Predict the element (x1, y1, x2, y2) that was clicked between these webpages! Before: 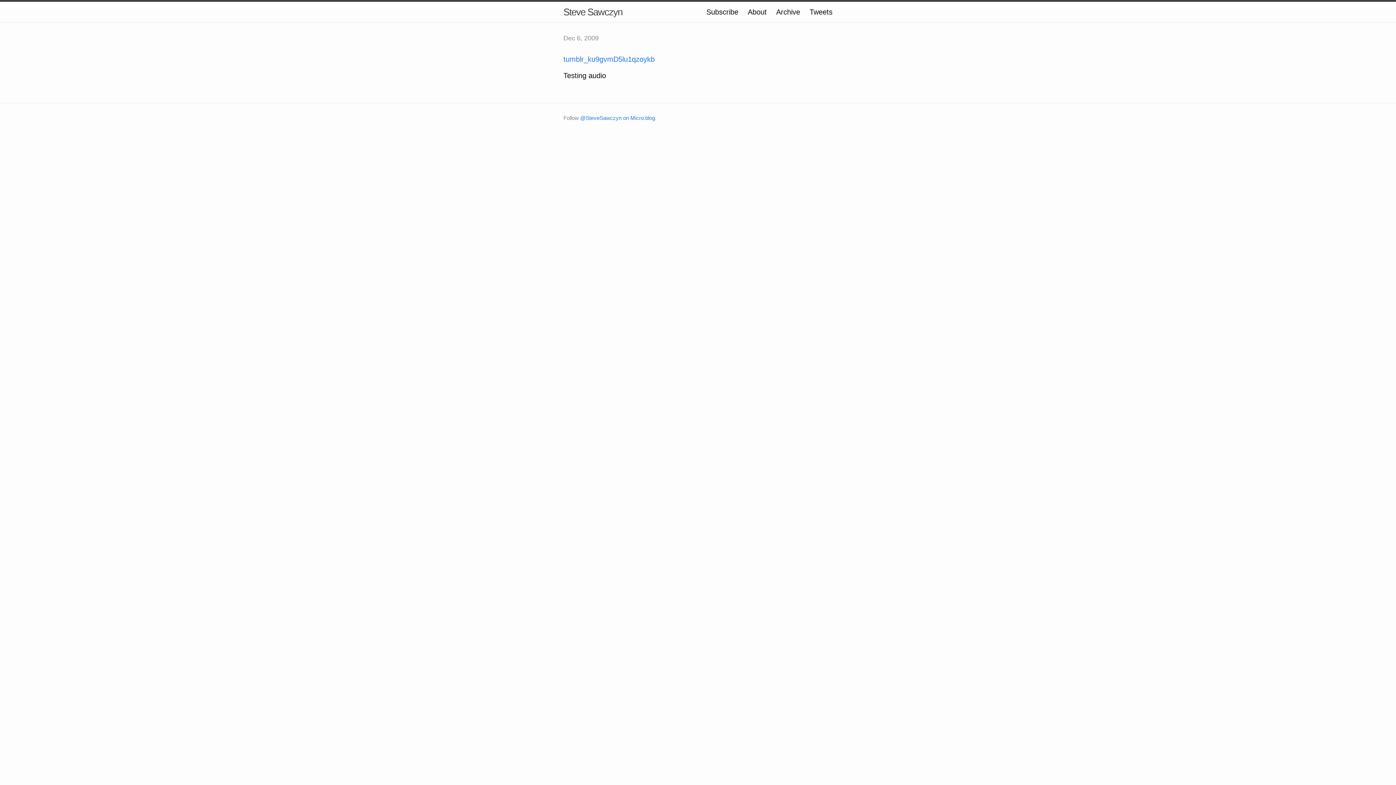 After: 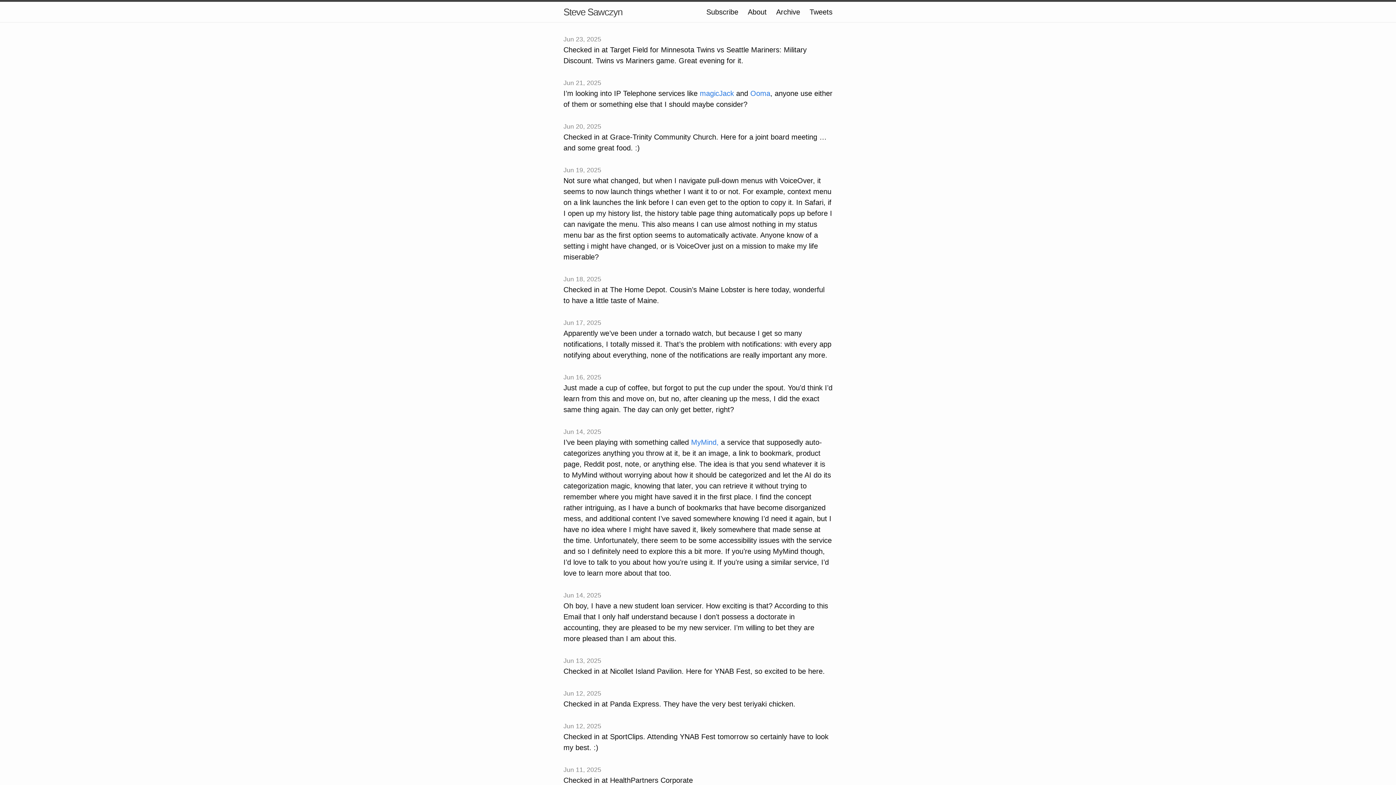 Action: label: Steve Sawczyn bbox: (563, 1, 622, 22)